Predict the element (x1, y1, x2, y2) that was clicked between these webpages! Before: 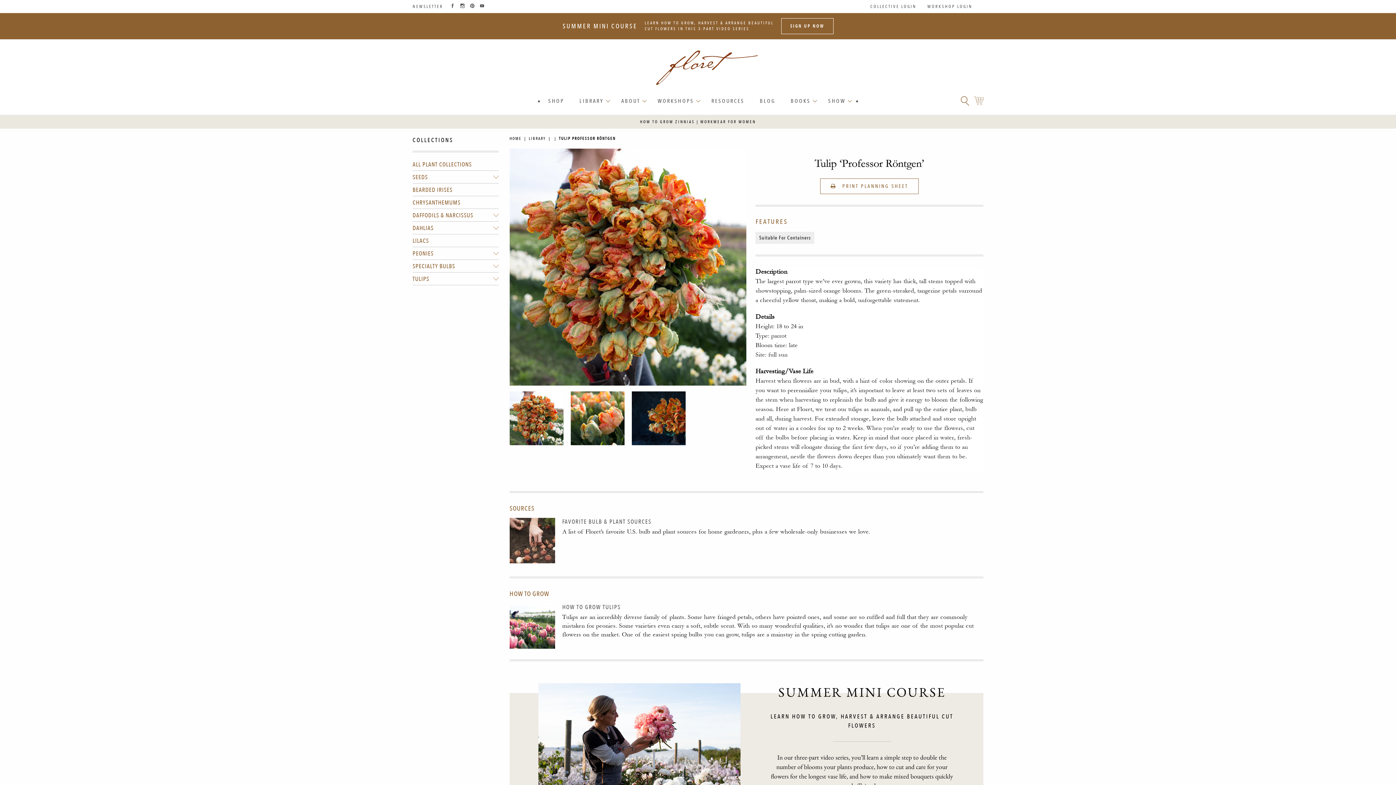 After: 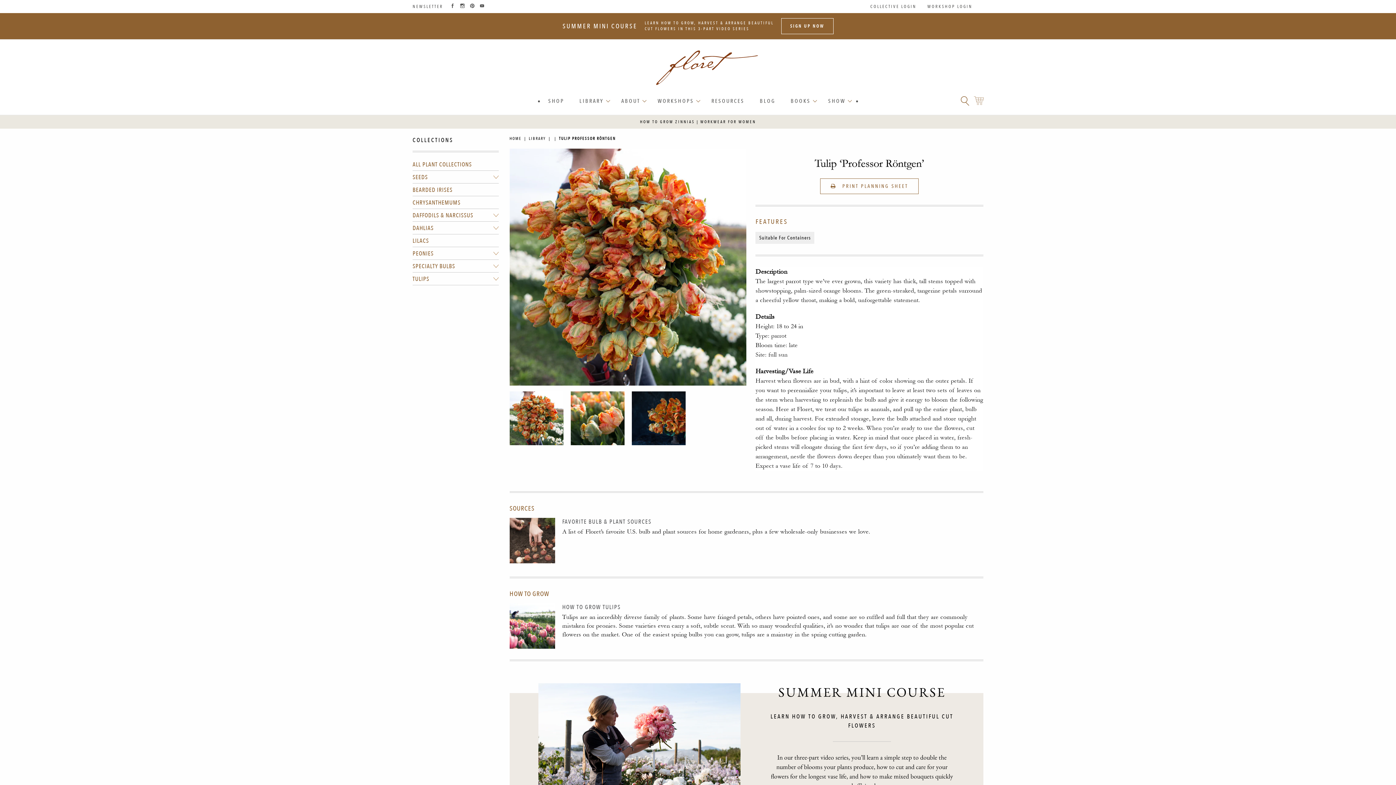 Action: label: HOW TO GROW TULIPS

Tulips are an incredibly diverse family of plants. Some have fringed petals, others have pointed ones, and some are so ruffled and full that they are commonly mistaken for peonies. Some varieties even carry a soft, subtle scent. With so many wonderful qualities, it’s no wonder that tulips are one of the most popular cut flowers on the market. One of the easiest spring bulbs you can grow, tulips are a mainstay in the spring cutting garden. bbox: (509, 603, 983, 649)